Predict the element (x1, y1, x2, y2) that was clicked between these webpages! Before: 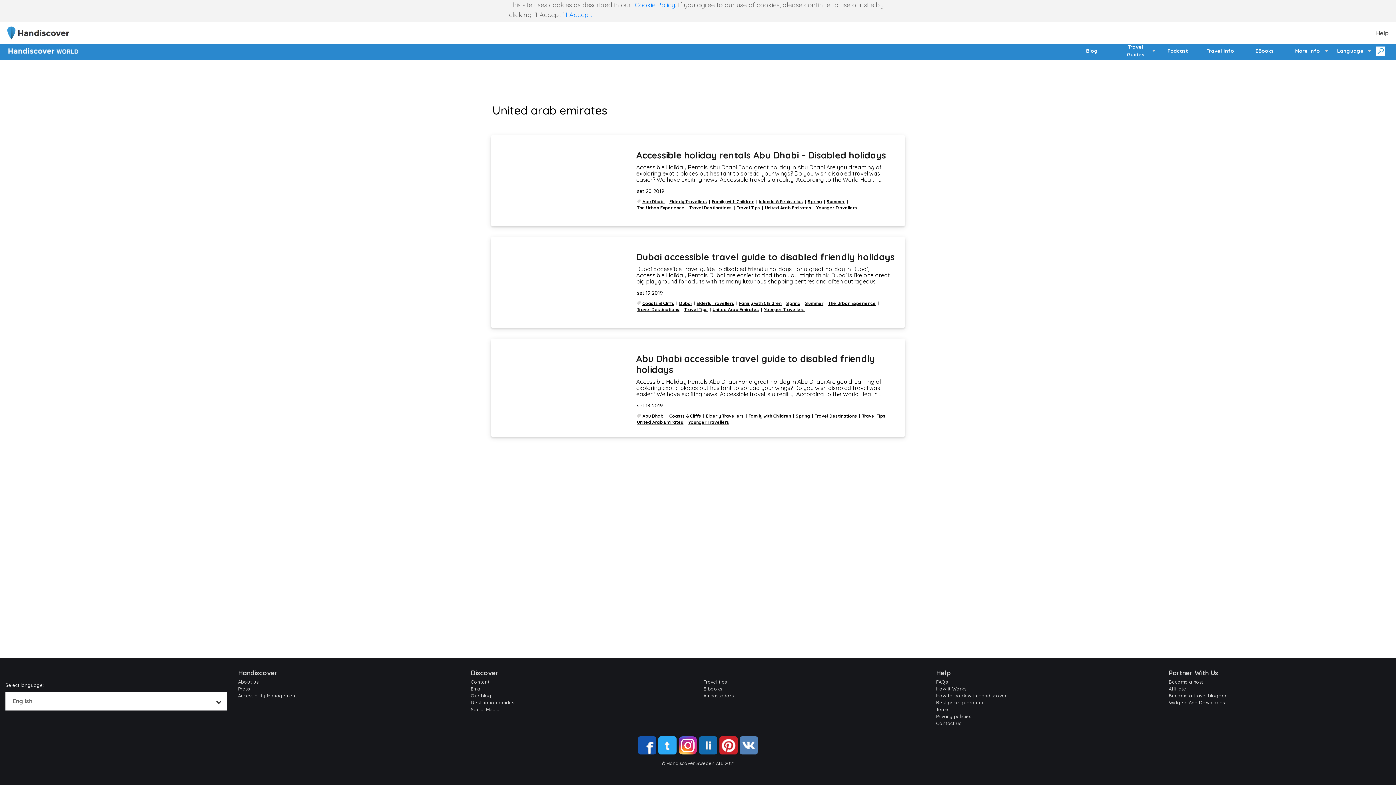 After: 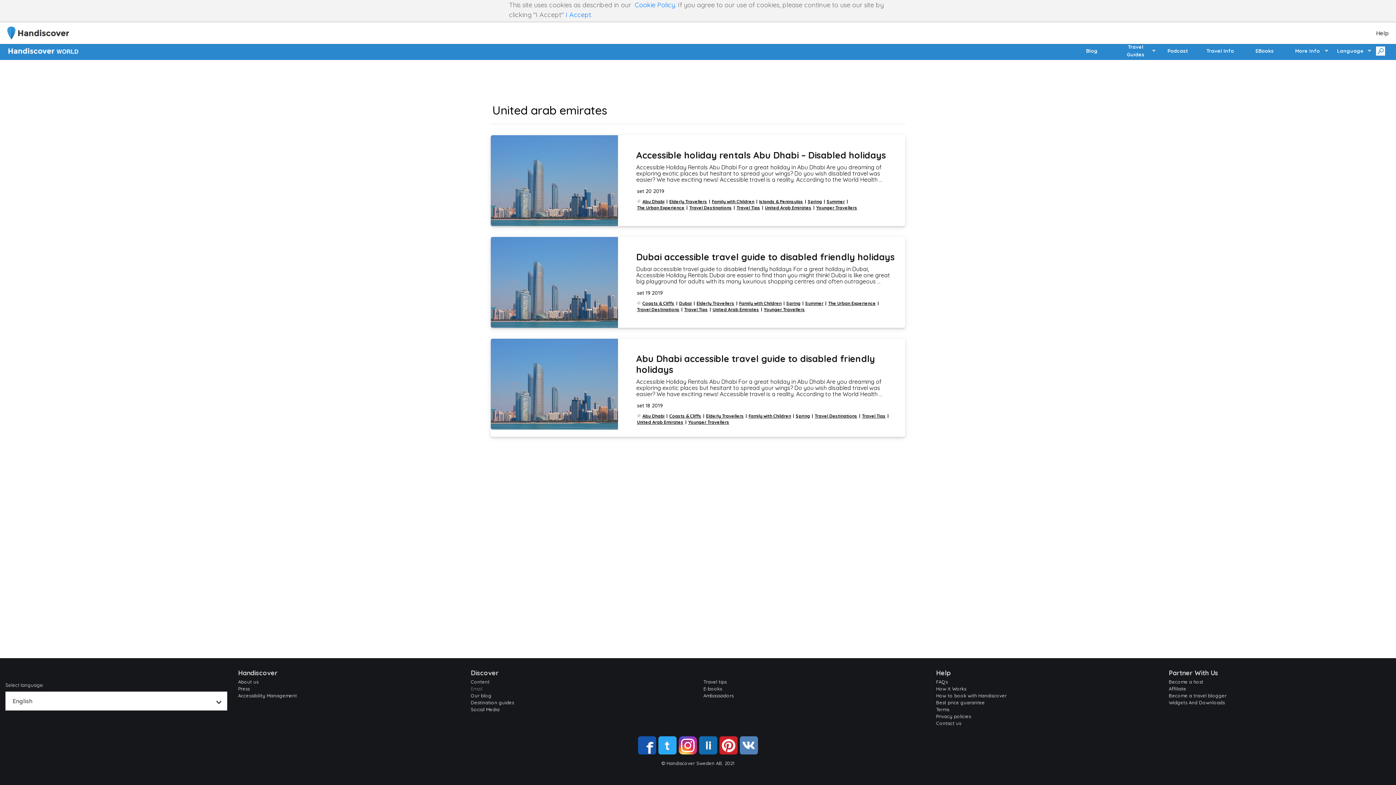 Action: label: Email bbox: (470, 686, 482, 692)